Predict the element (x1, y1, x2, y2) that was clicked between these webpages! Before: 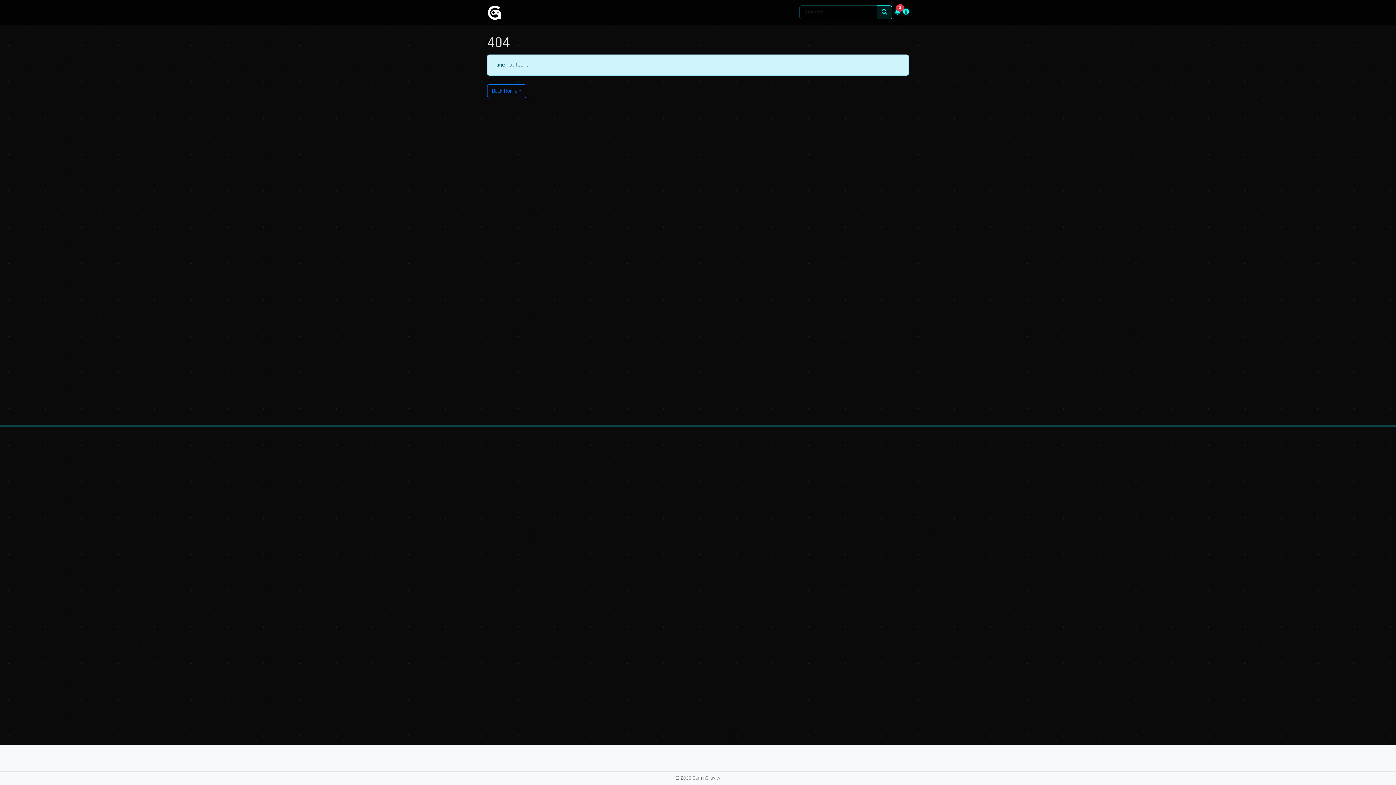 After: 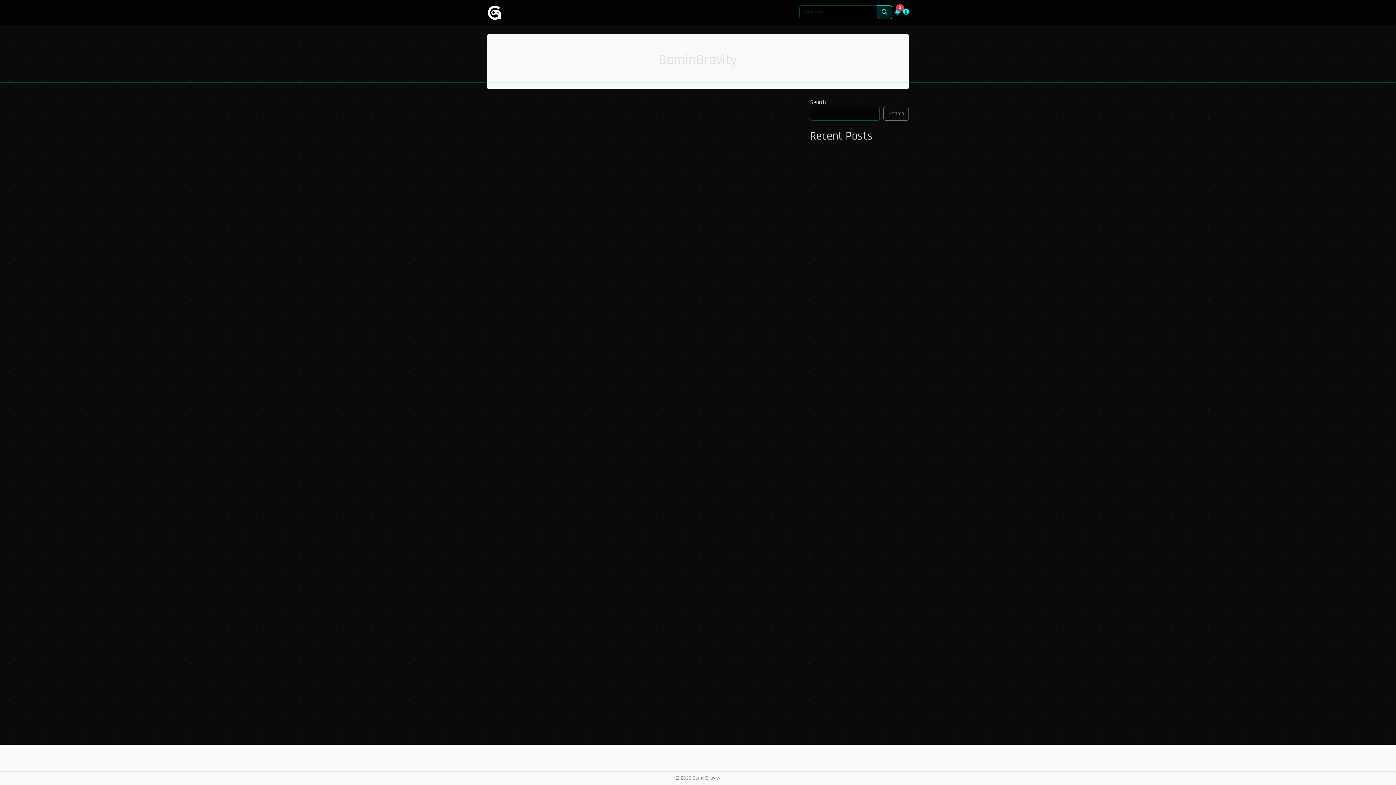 Action: bbox: (487, 2, 501, 21)